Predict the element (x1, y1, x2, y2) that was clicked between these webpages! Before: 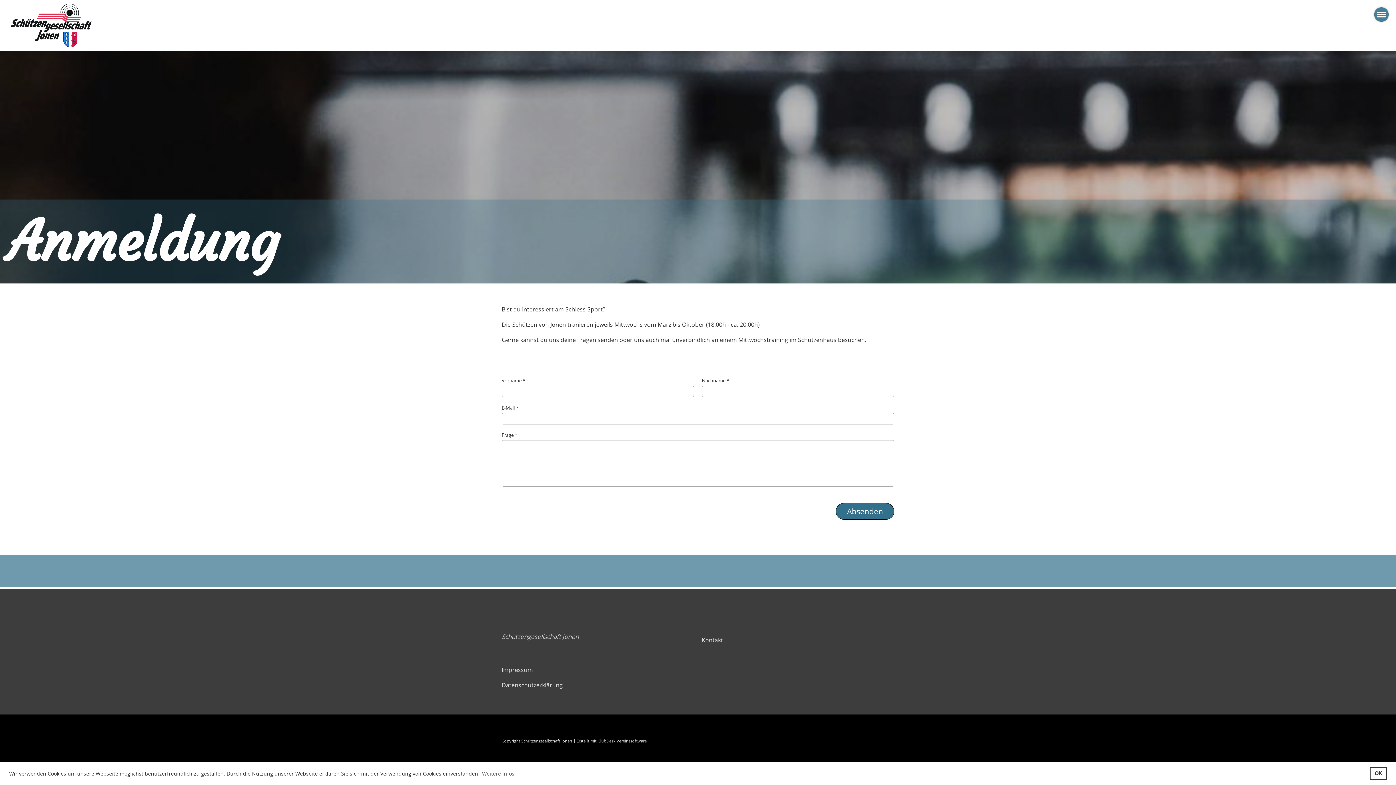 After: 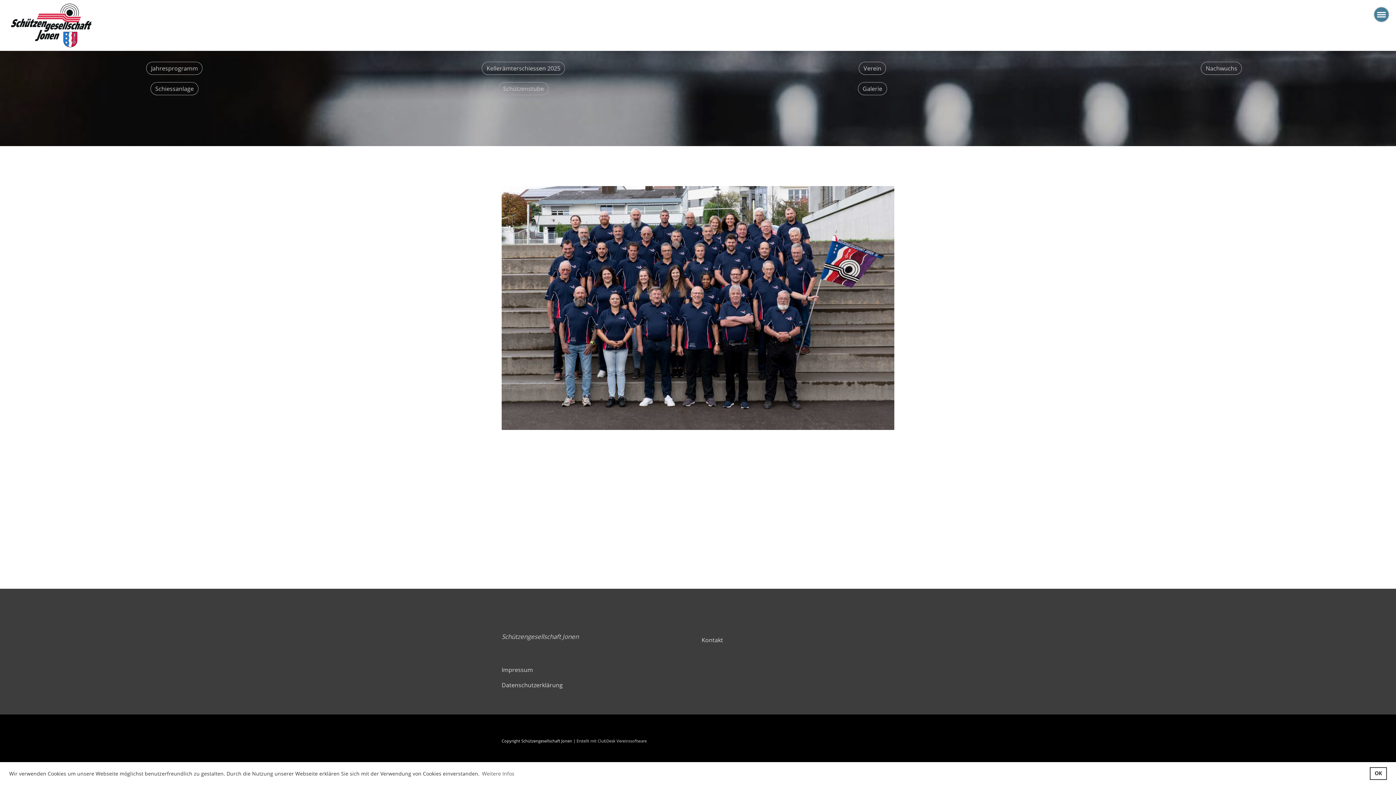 Action: bbox: (0, 0, 91, 50)